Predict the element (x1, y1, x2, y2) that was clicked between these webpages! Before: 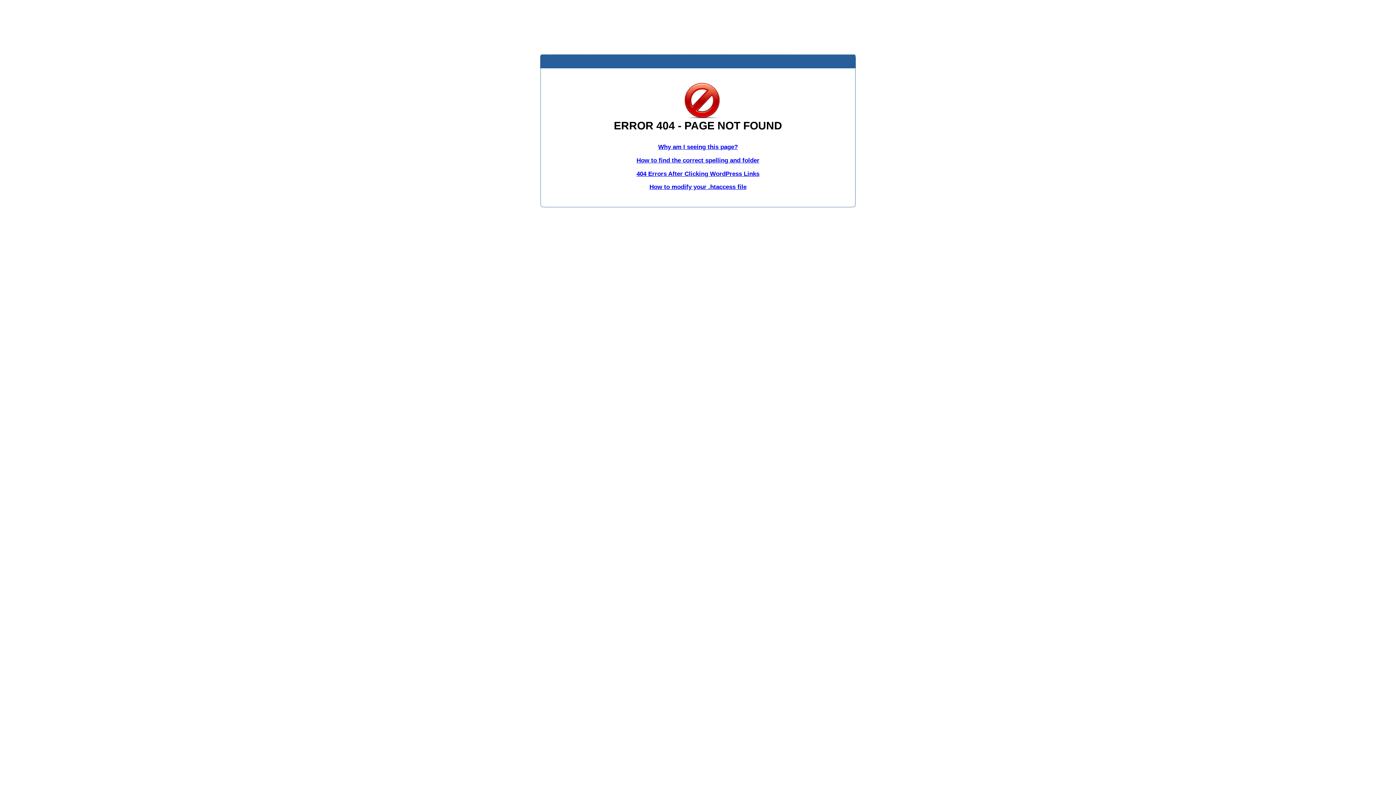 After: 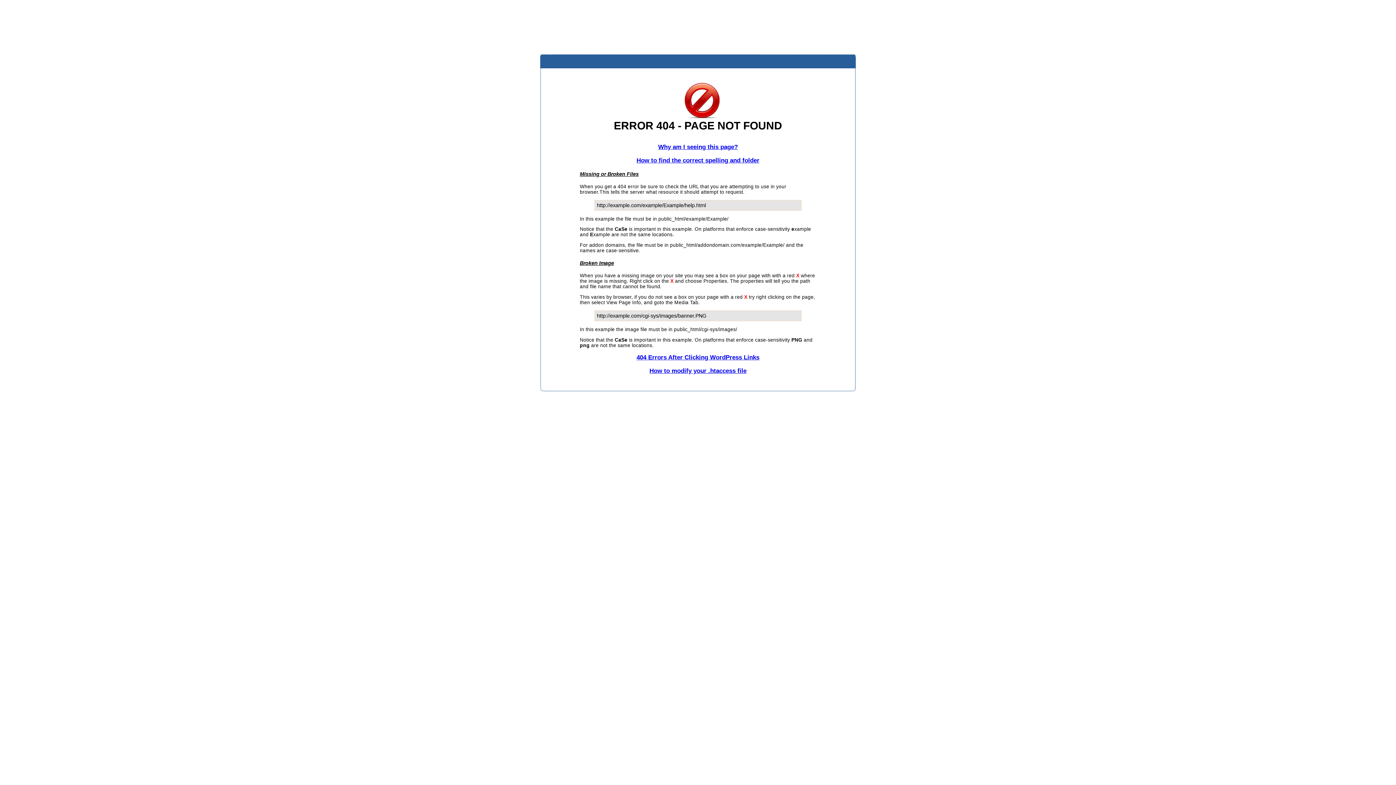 Action: label: How to find the correct spelling and folder bbox: (636, 156, 759, 163)